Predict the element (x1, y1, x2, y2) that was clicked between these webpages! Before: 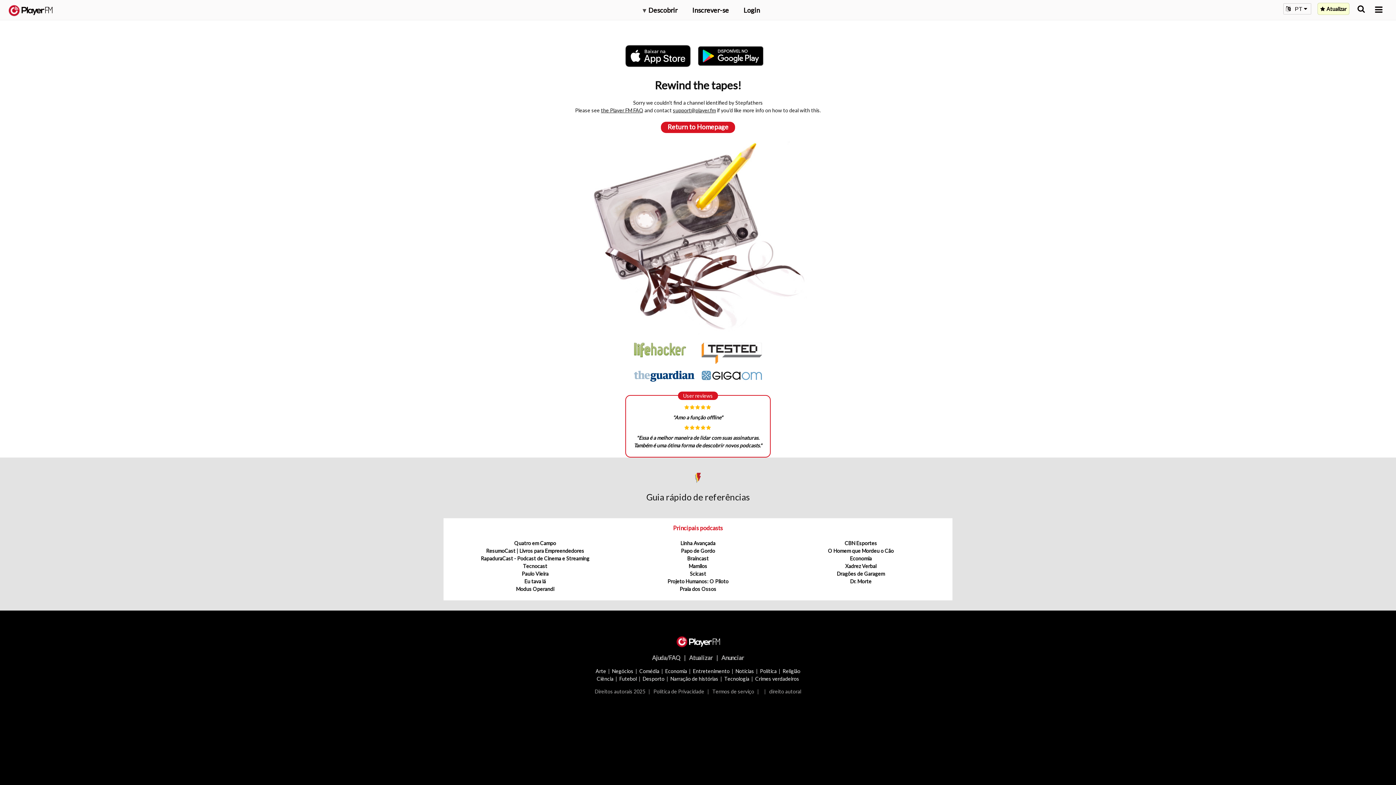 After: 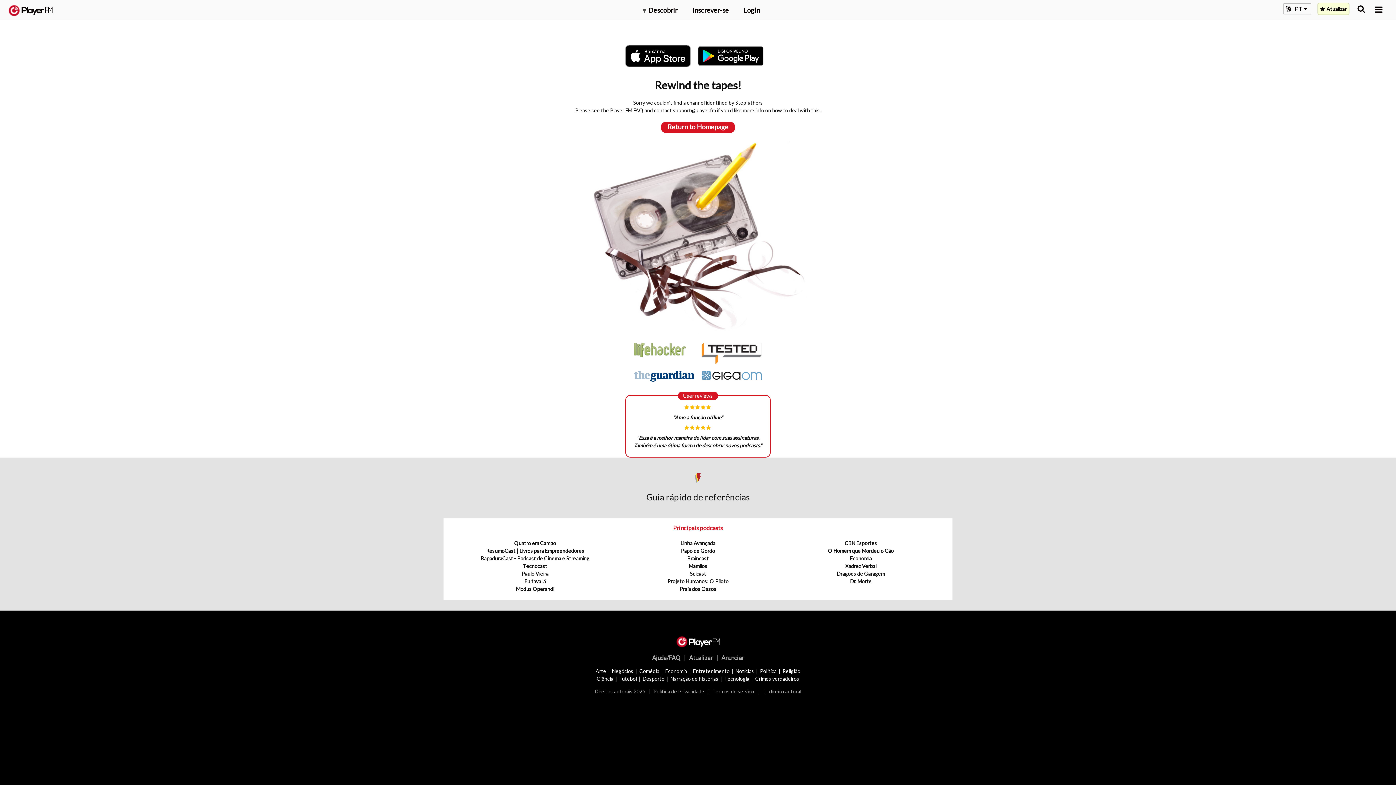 Action: label: Atualizar bbox: (1317, 2, 1349, 14)